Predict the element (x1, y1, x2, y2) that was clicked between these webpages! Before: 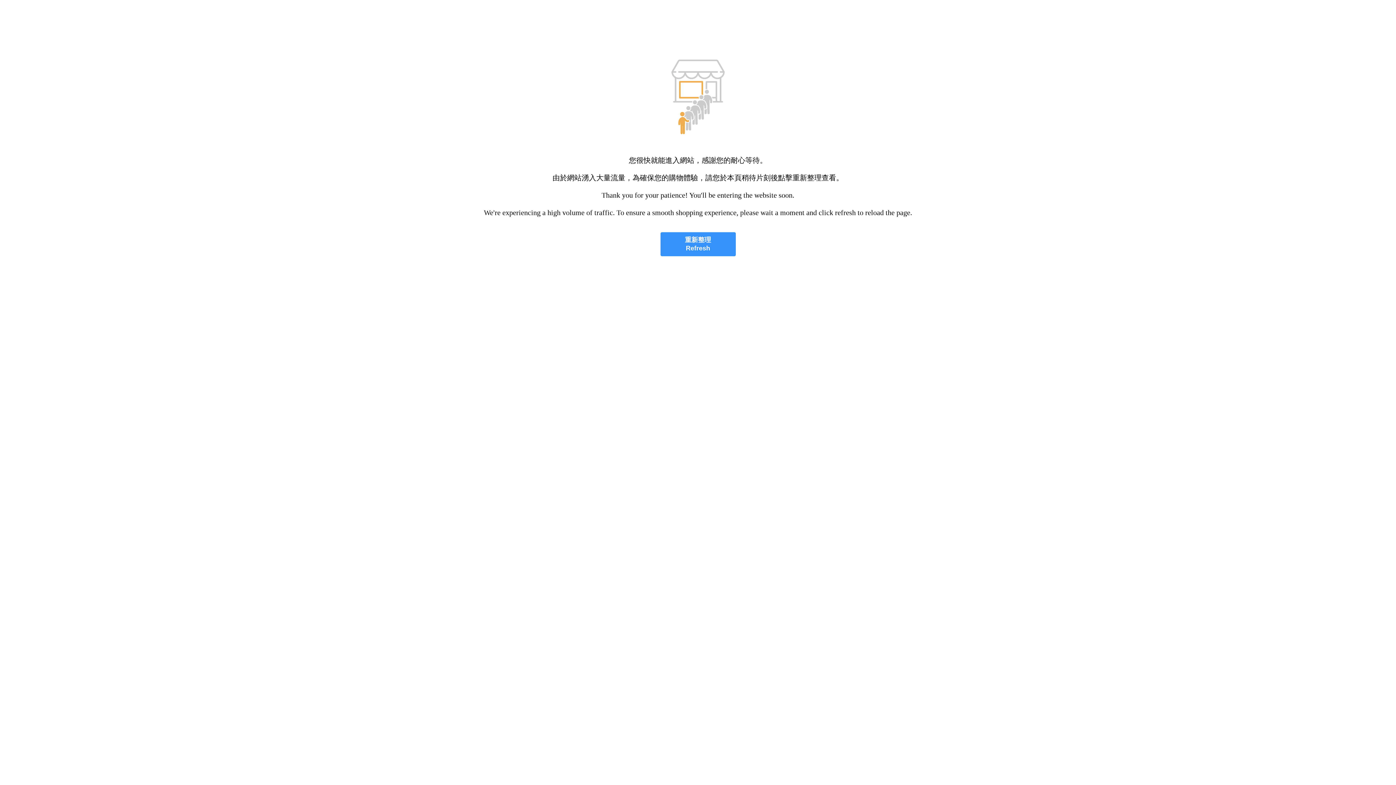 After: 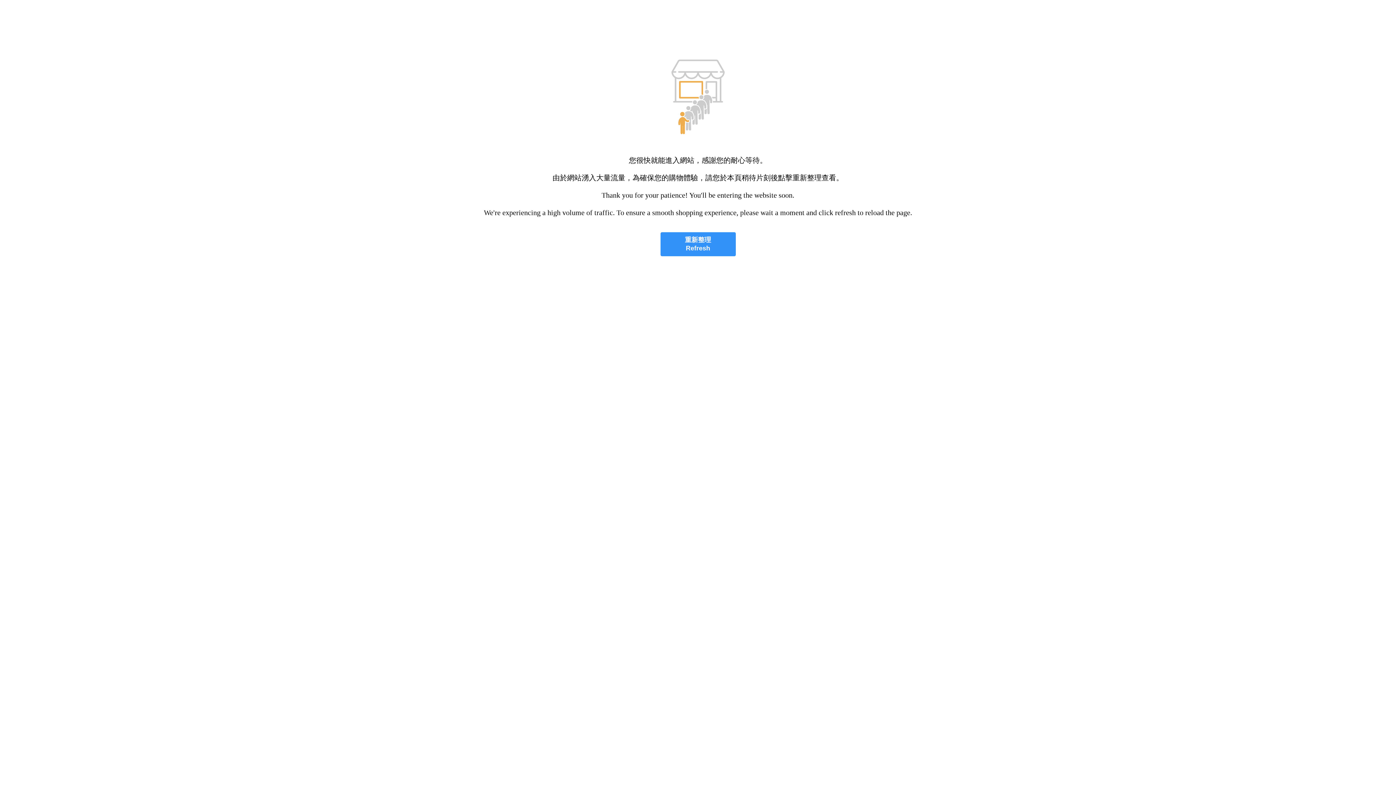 Action: bbox: (660, 232, 735, 256) label: 重新整理
Refresh